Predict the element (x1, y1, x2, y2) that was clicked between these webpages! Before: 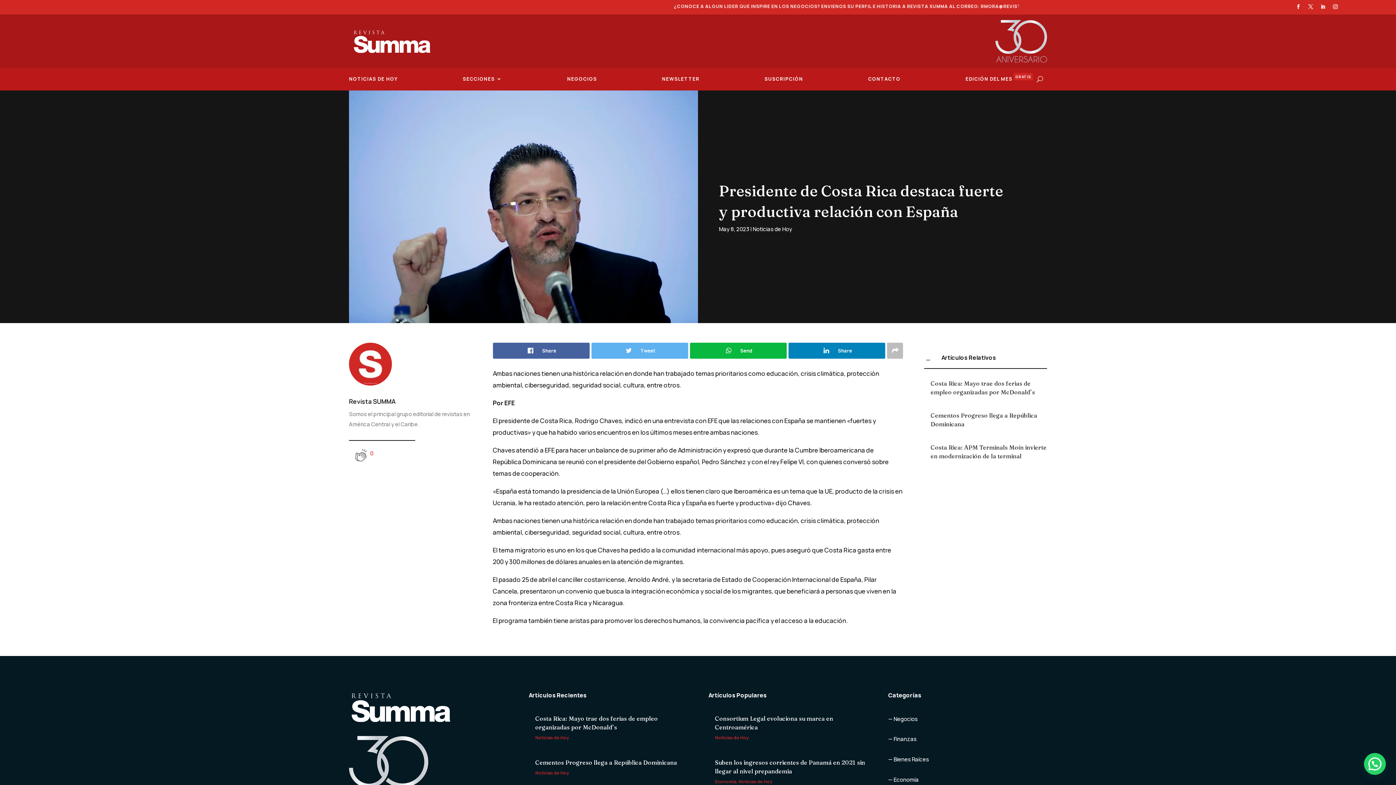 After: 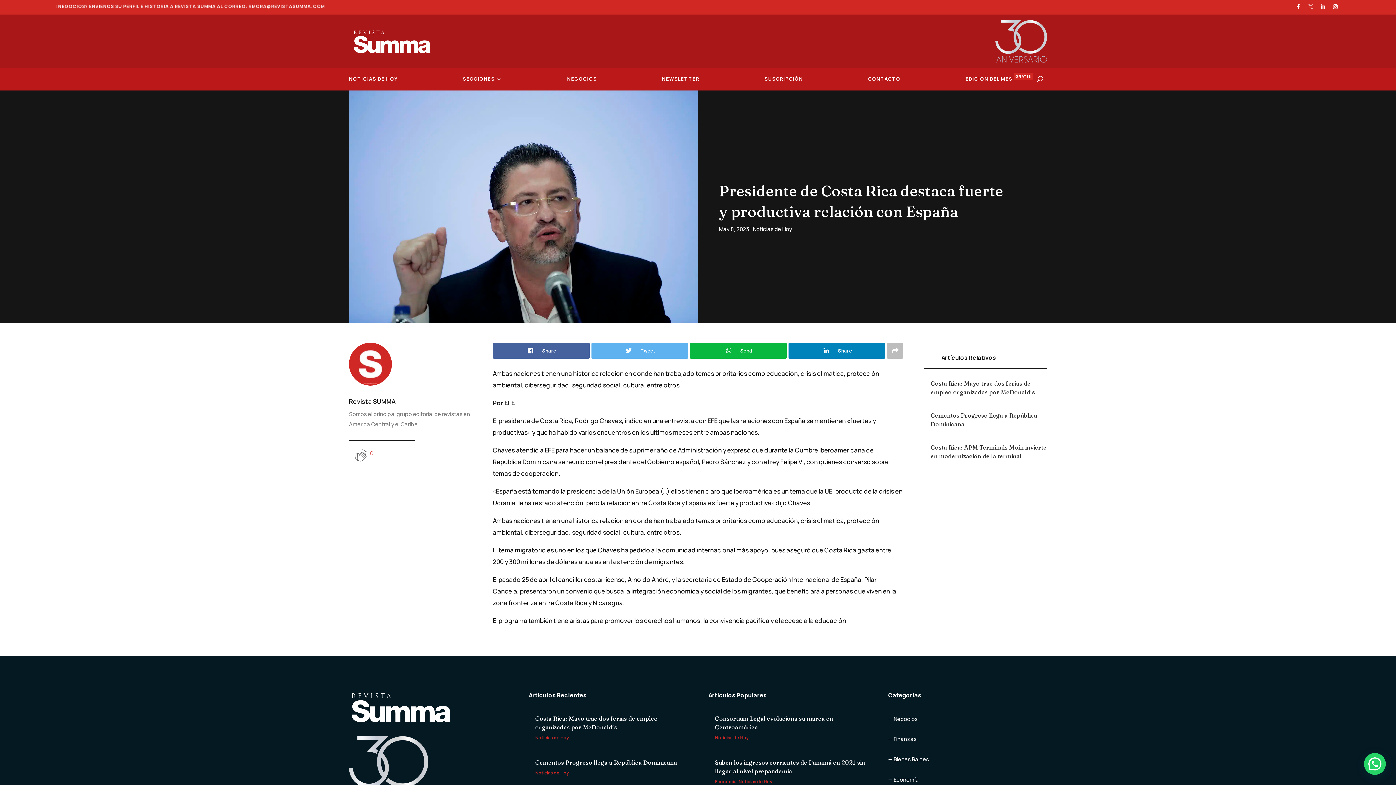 Action: bbox: (1306, 2, 1315, 11)